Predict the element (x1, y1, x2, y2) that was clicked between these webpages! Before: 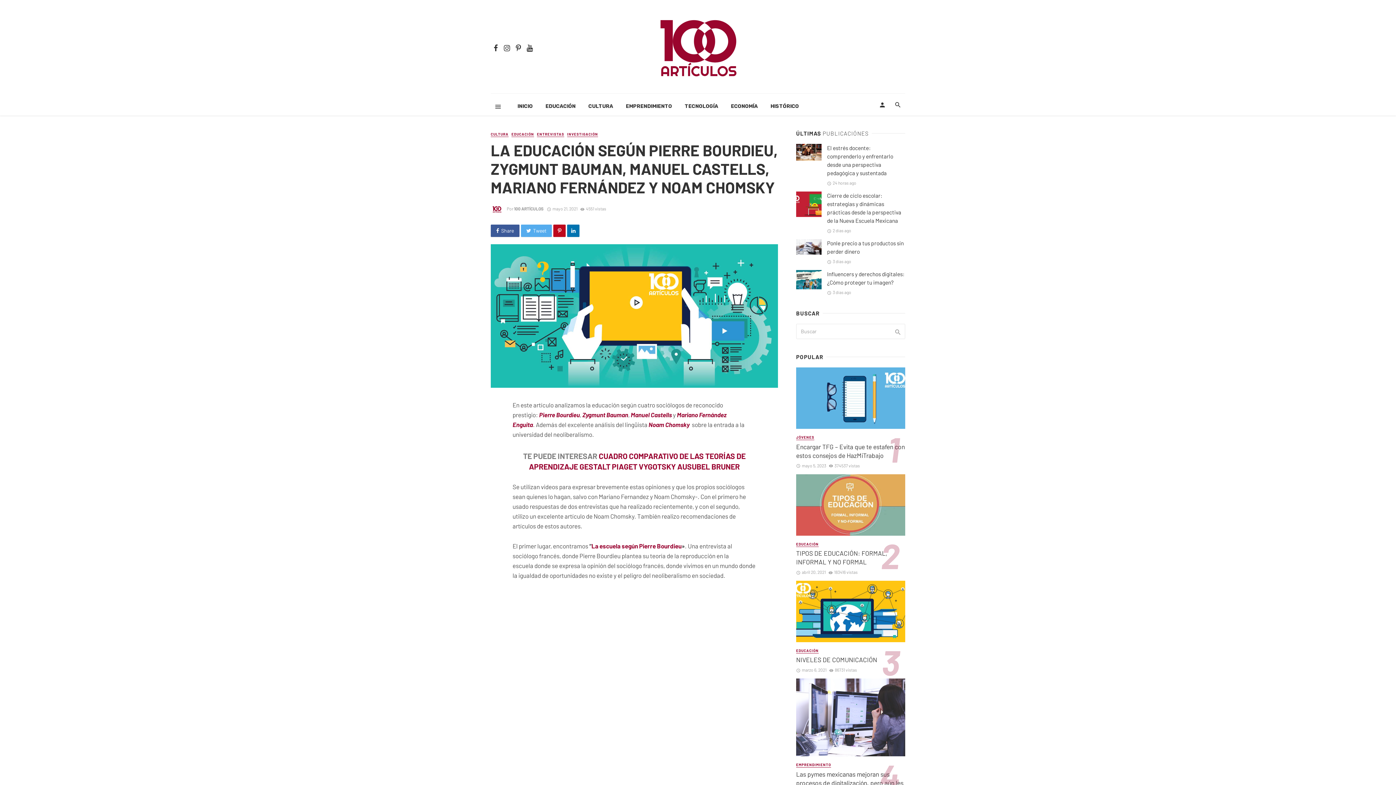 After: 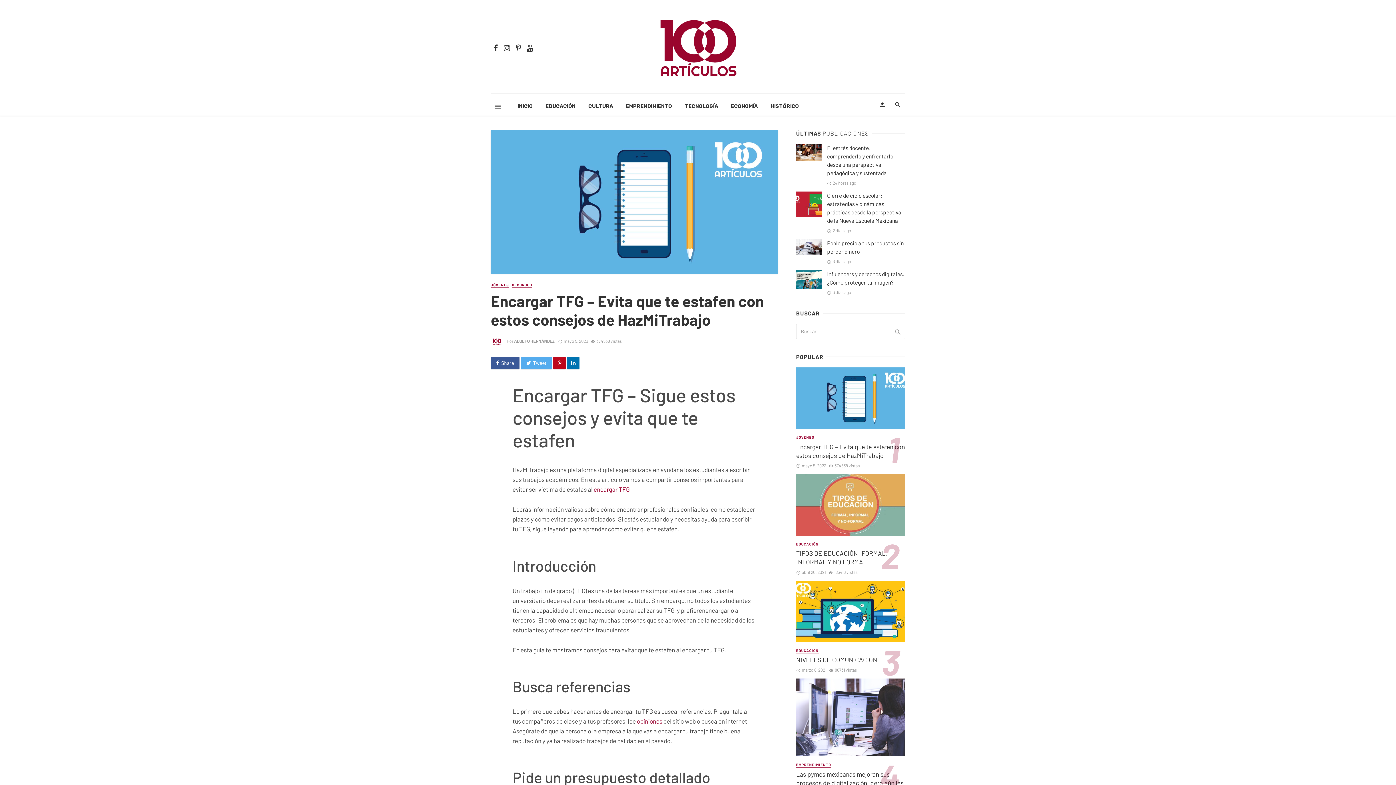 Action: label: Encargar TFG – Evita que te estafen con estos consejos de HazMiTrabajo bbox: (796, 442, 905, 459)